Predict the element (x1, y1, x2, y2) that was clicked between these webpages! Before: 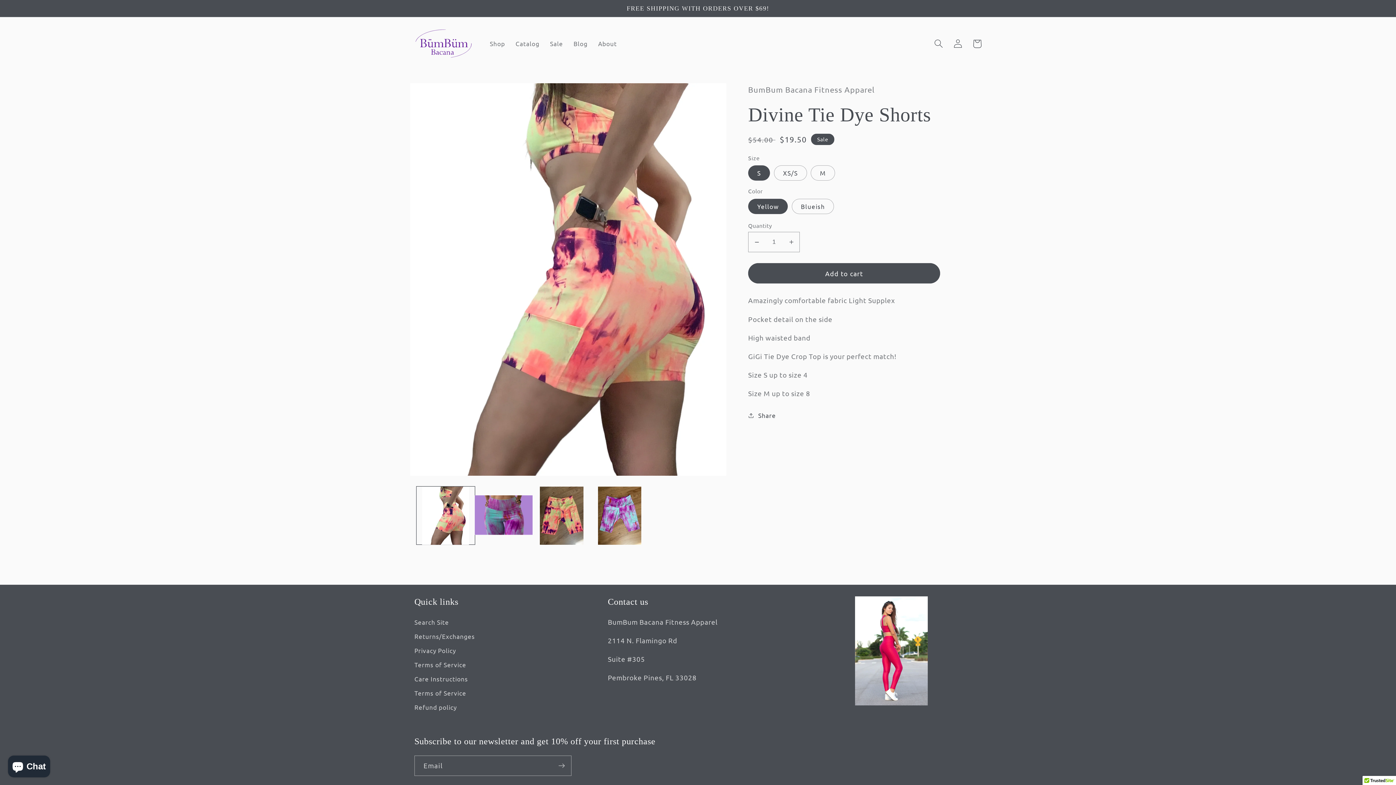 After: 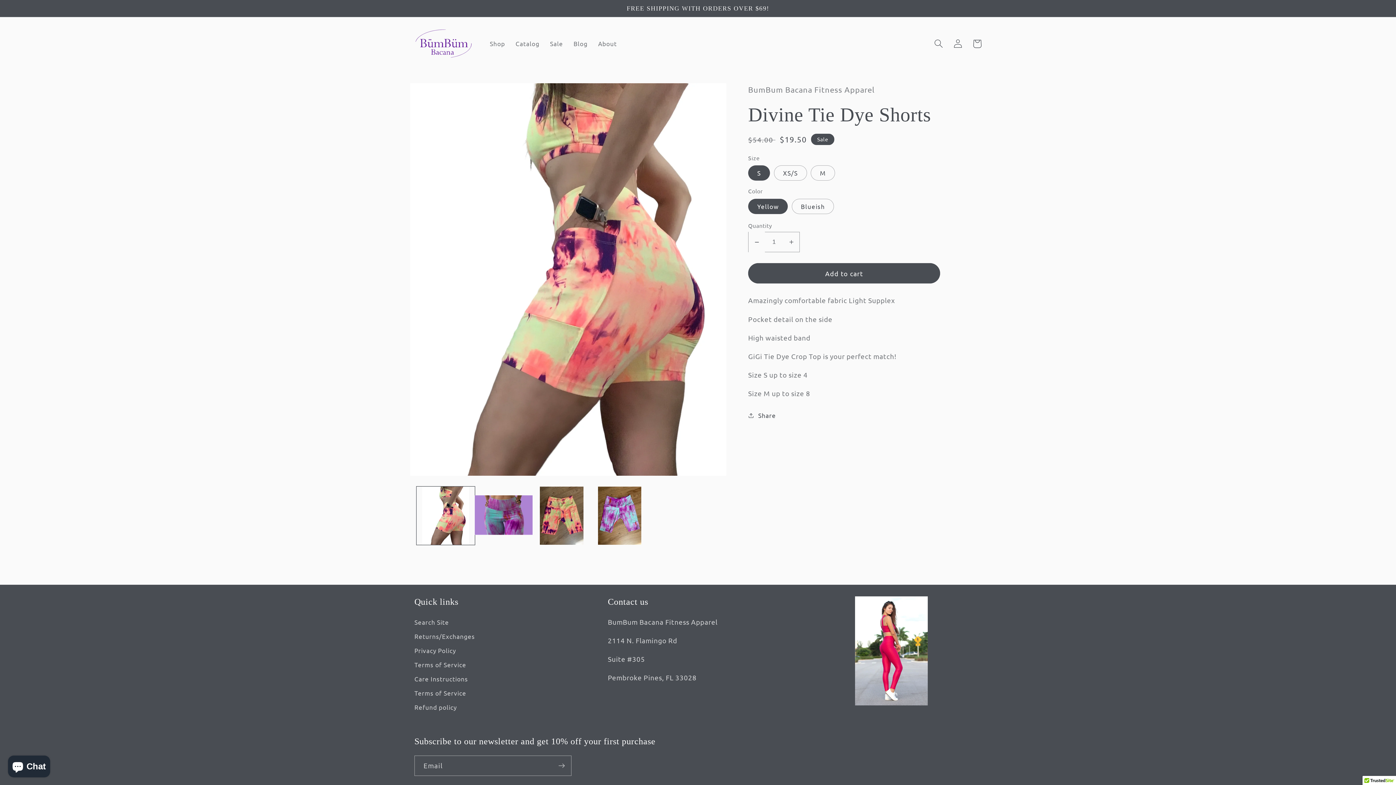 Action: bbox: (748, 232, 765, 252) label: Decrease quantity for Divine Tie Dye Shorts